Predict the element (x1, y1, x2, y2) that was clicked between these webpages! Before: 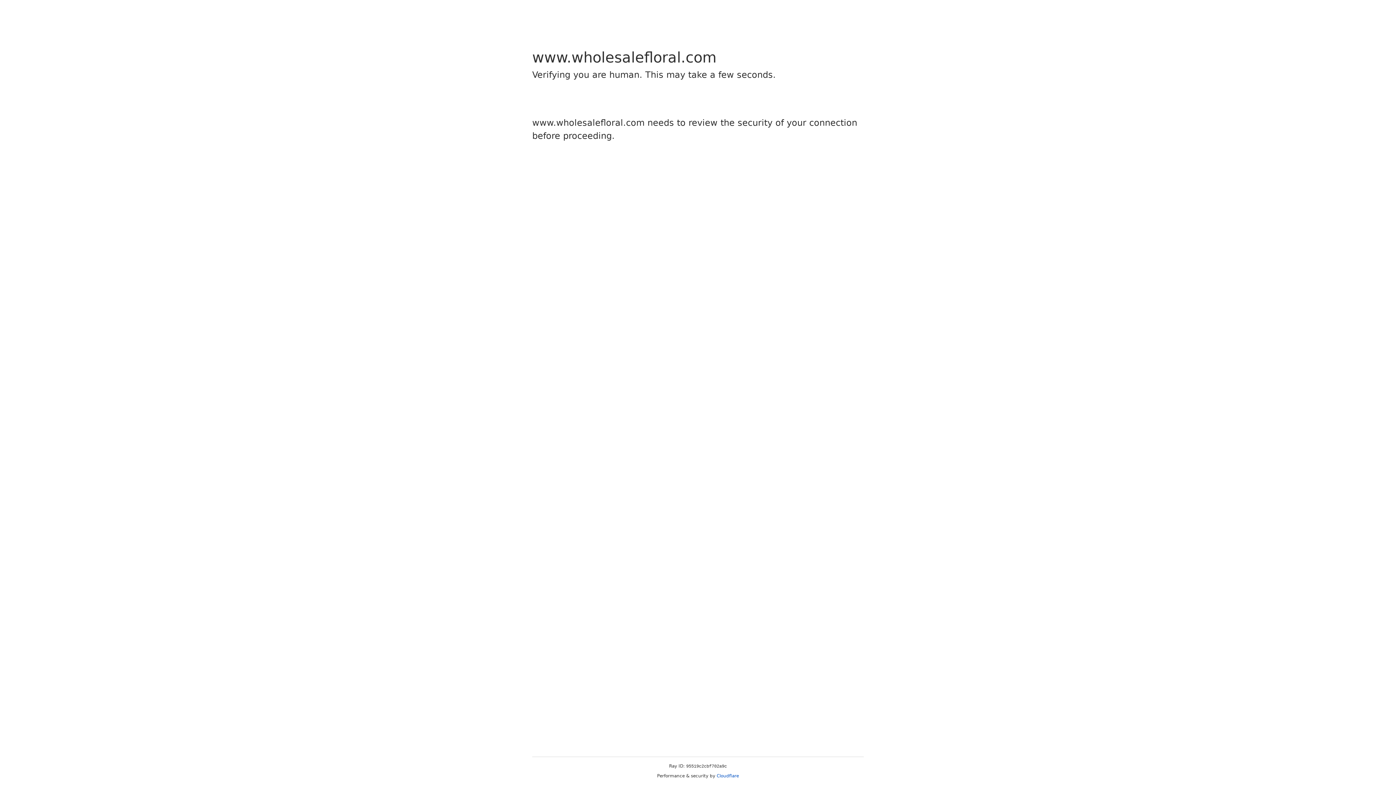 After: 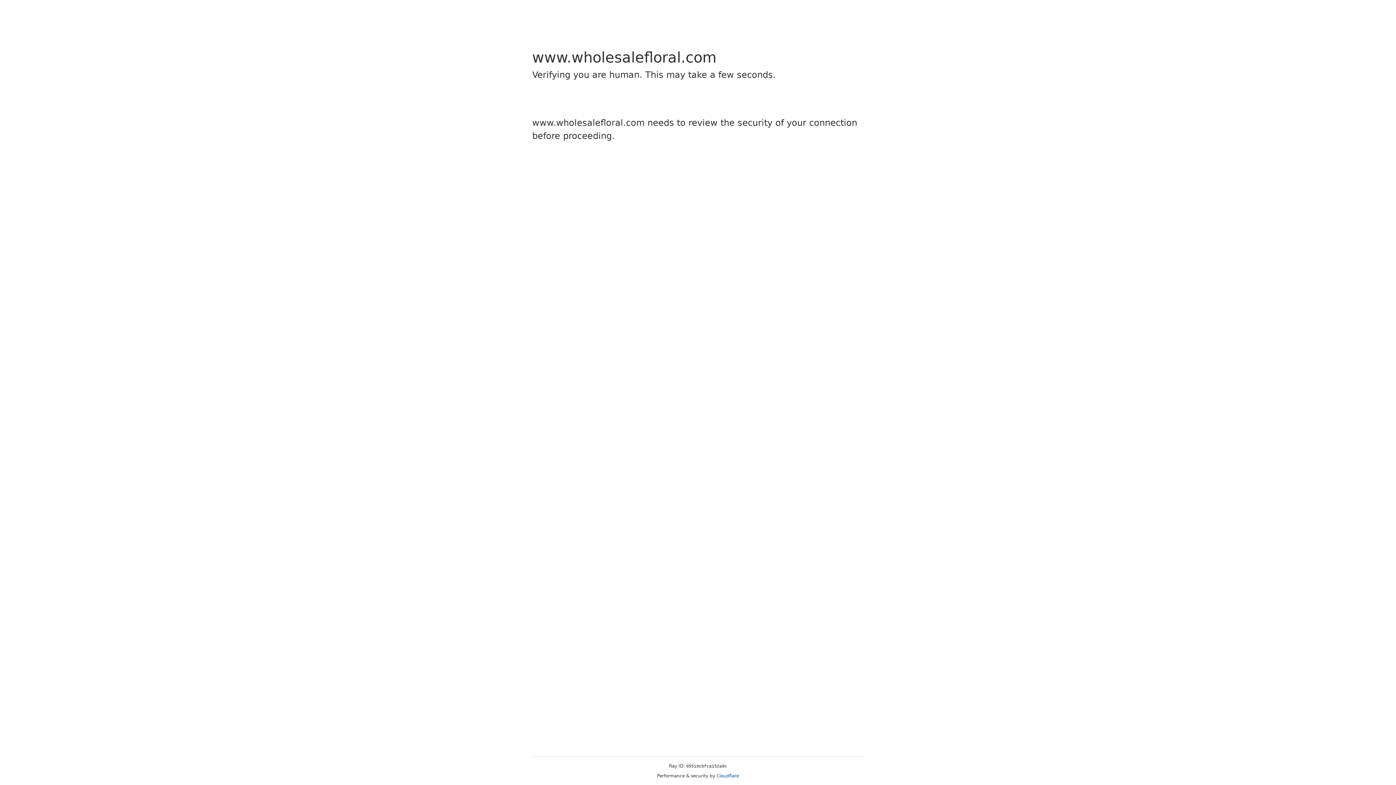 Action: label: Cloudflare bbox: (716, 773, 739, 778)